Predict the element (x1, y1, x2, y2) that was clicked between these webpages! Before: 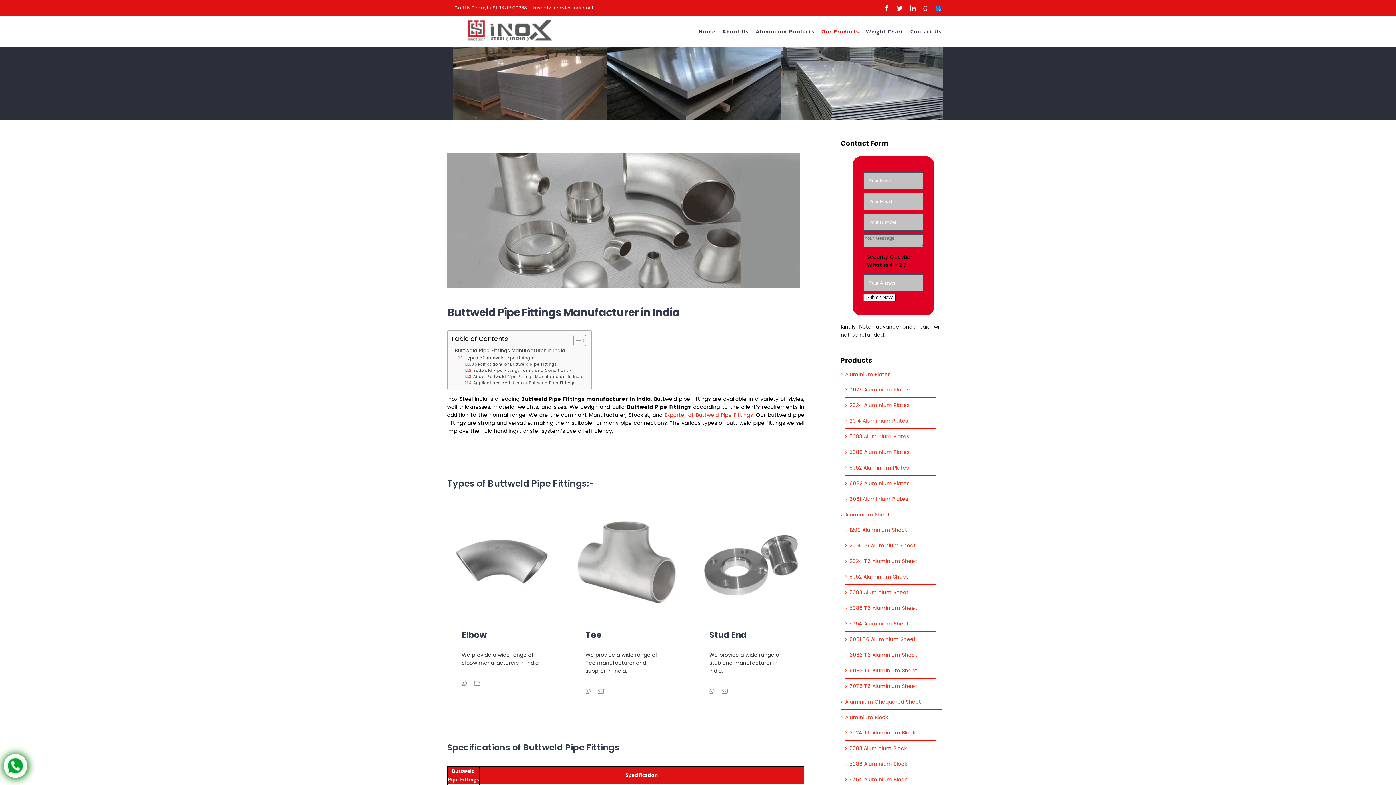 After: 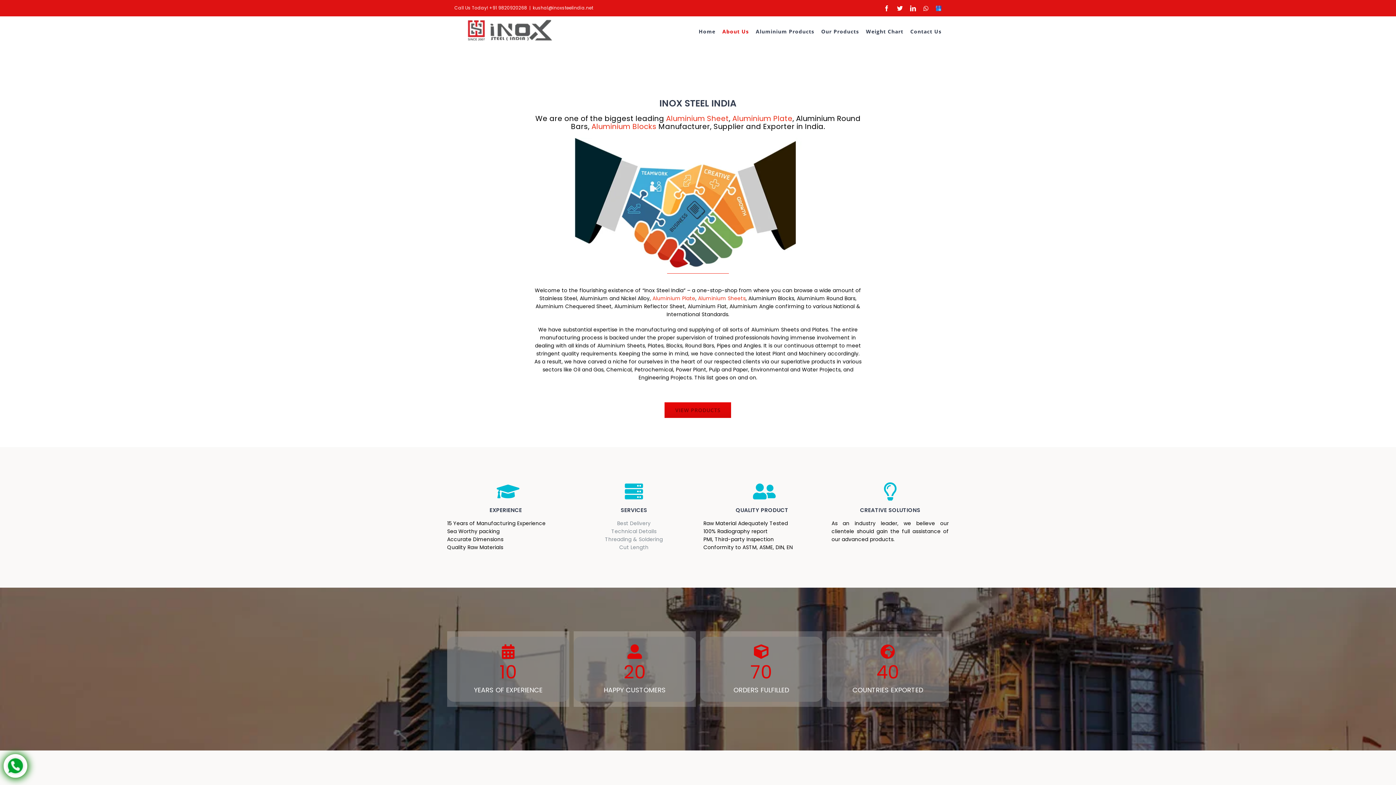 Action: label: About Us bbox: (722, 16, 749, 46)